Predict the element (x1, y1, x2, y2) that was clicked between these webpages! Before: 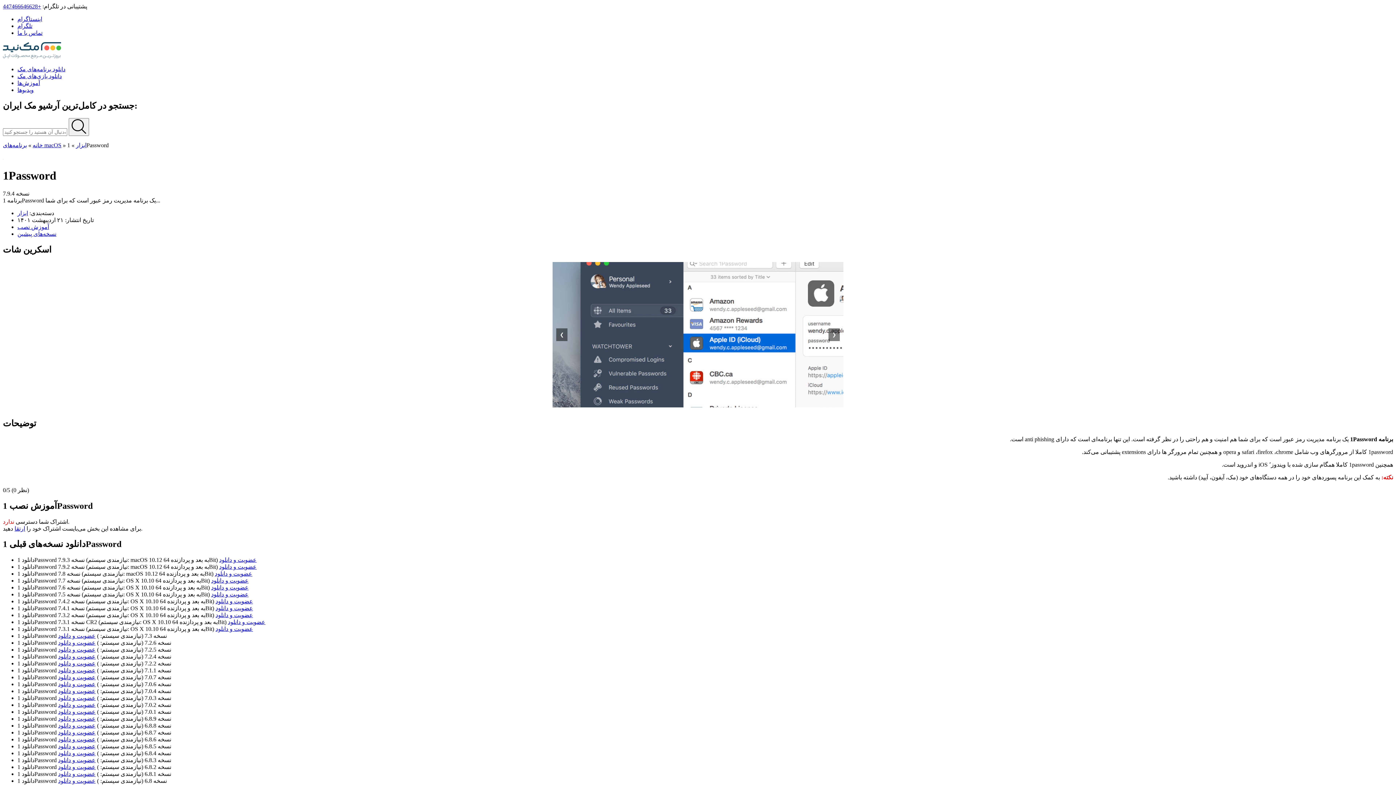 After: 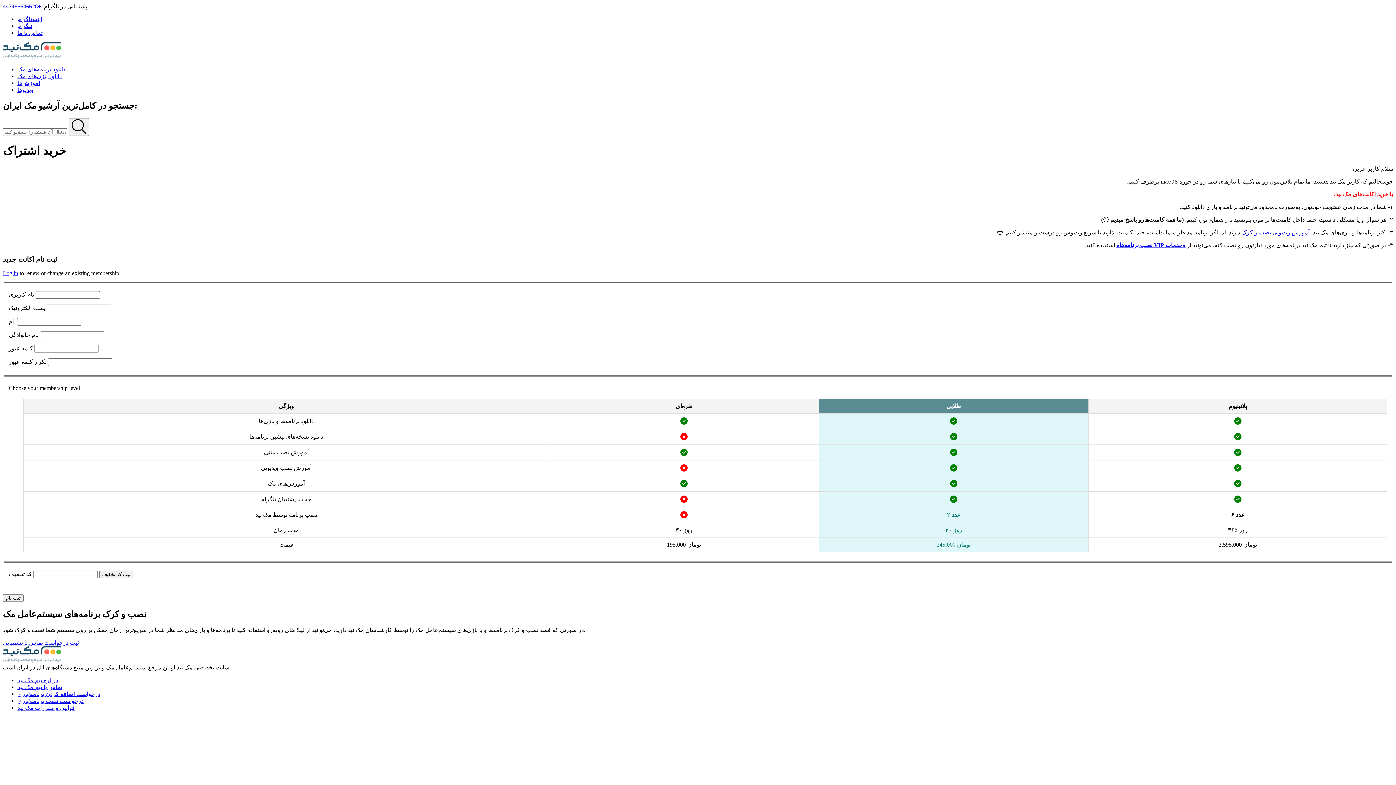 Action: bbox: (215, 598, 253, 604) label: عضویت و دانلود